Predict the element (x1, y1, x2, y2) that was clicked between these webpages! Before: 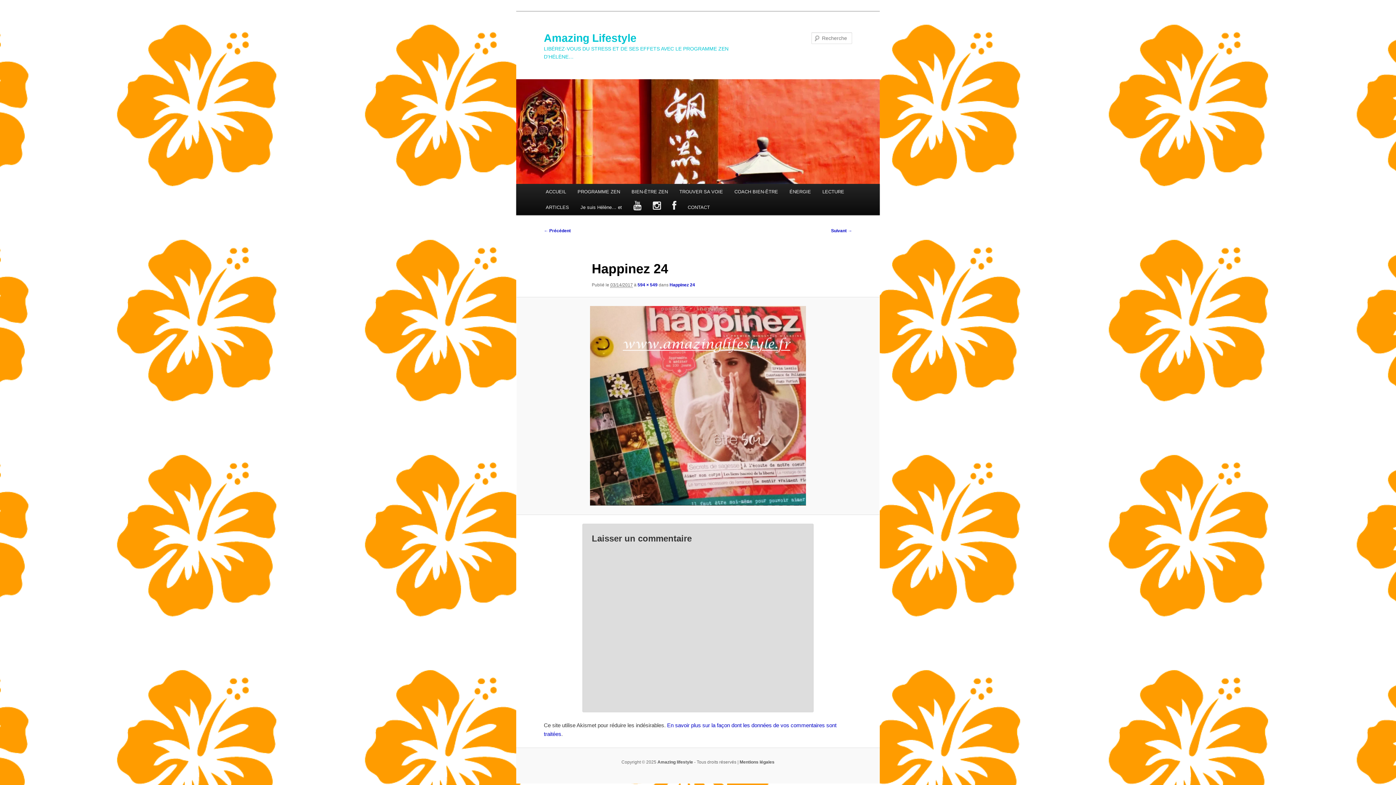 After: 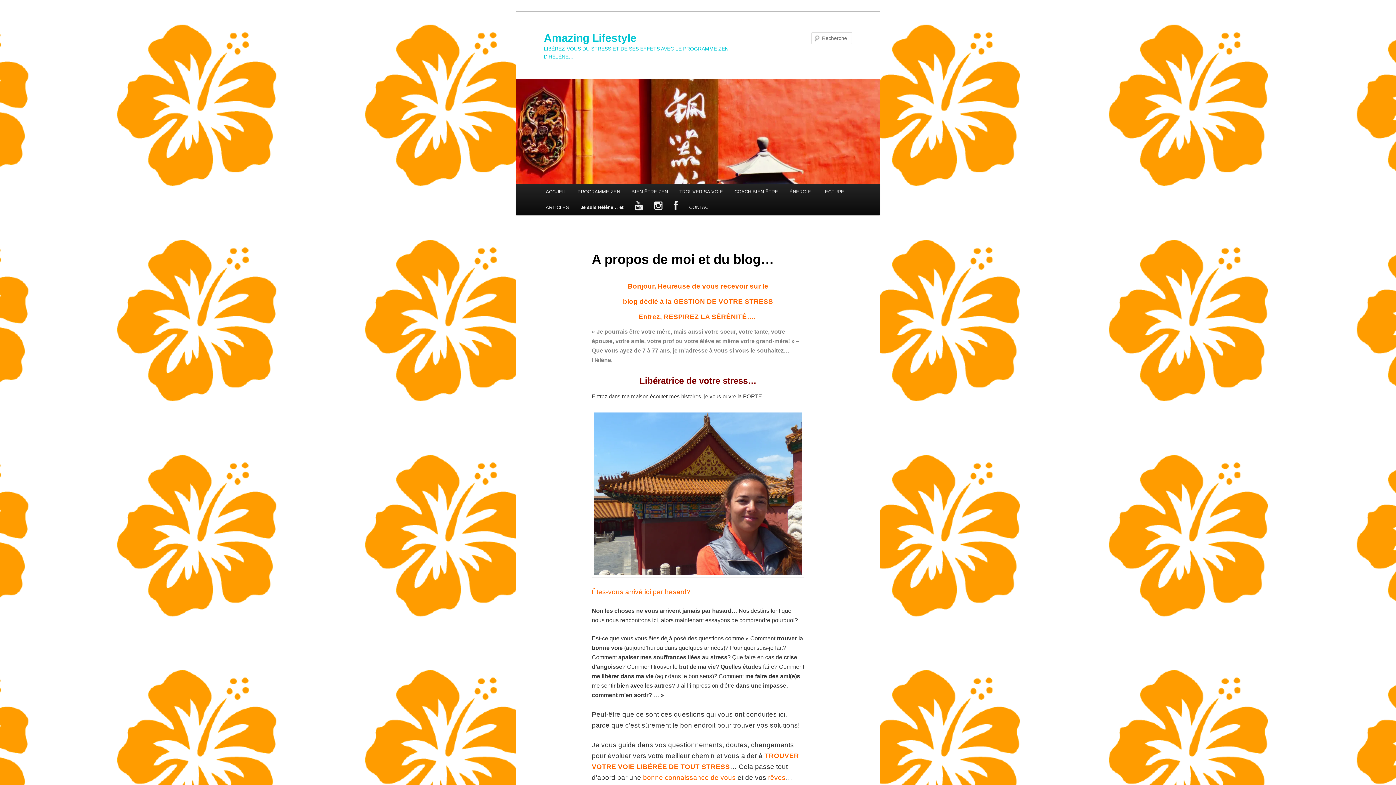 Action: bbox: (574, 199, 627, 215) label: Je suis Hélène… et